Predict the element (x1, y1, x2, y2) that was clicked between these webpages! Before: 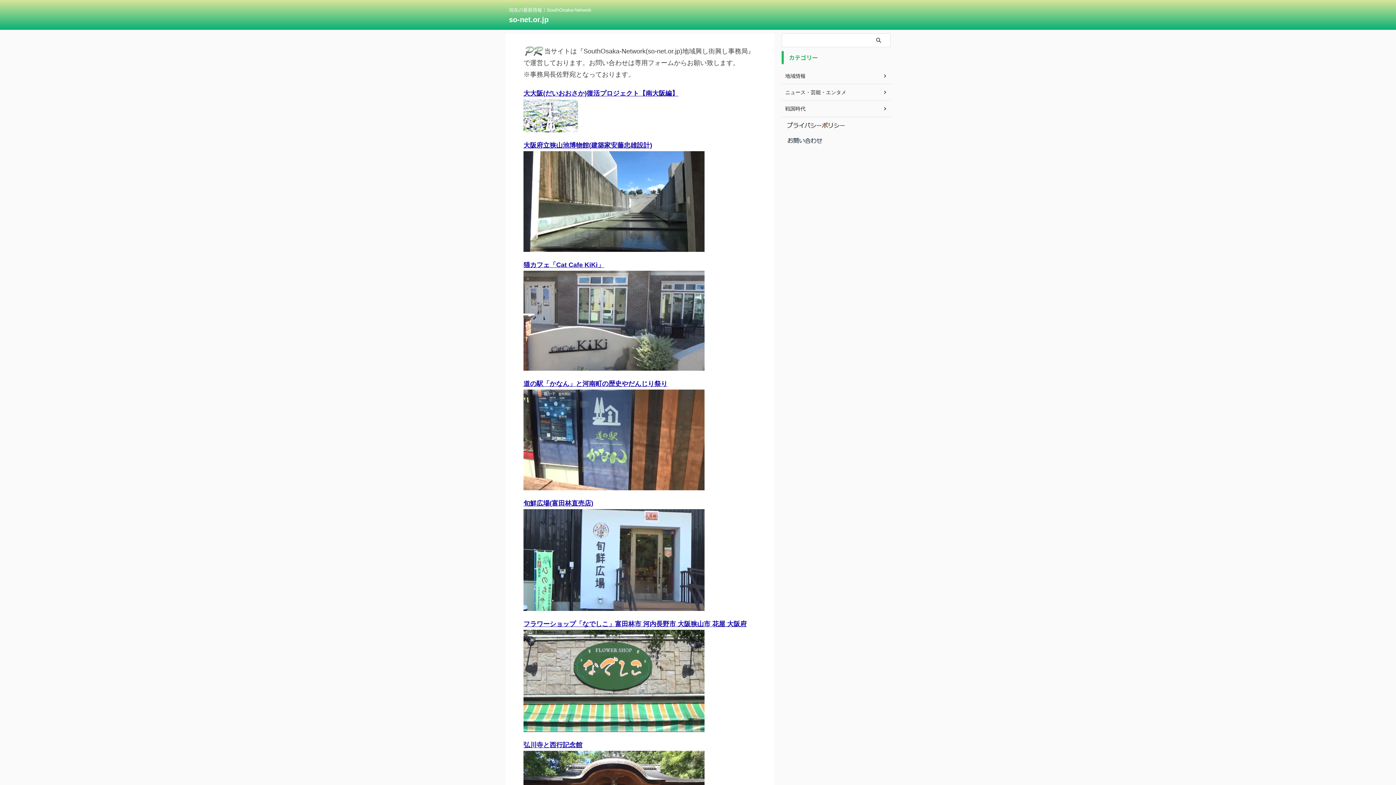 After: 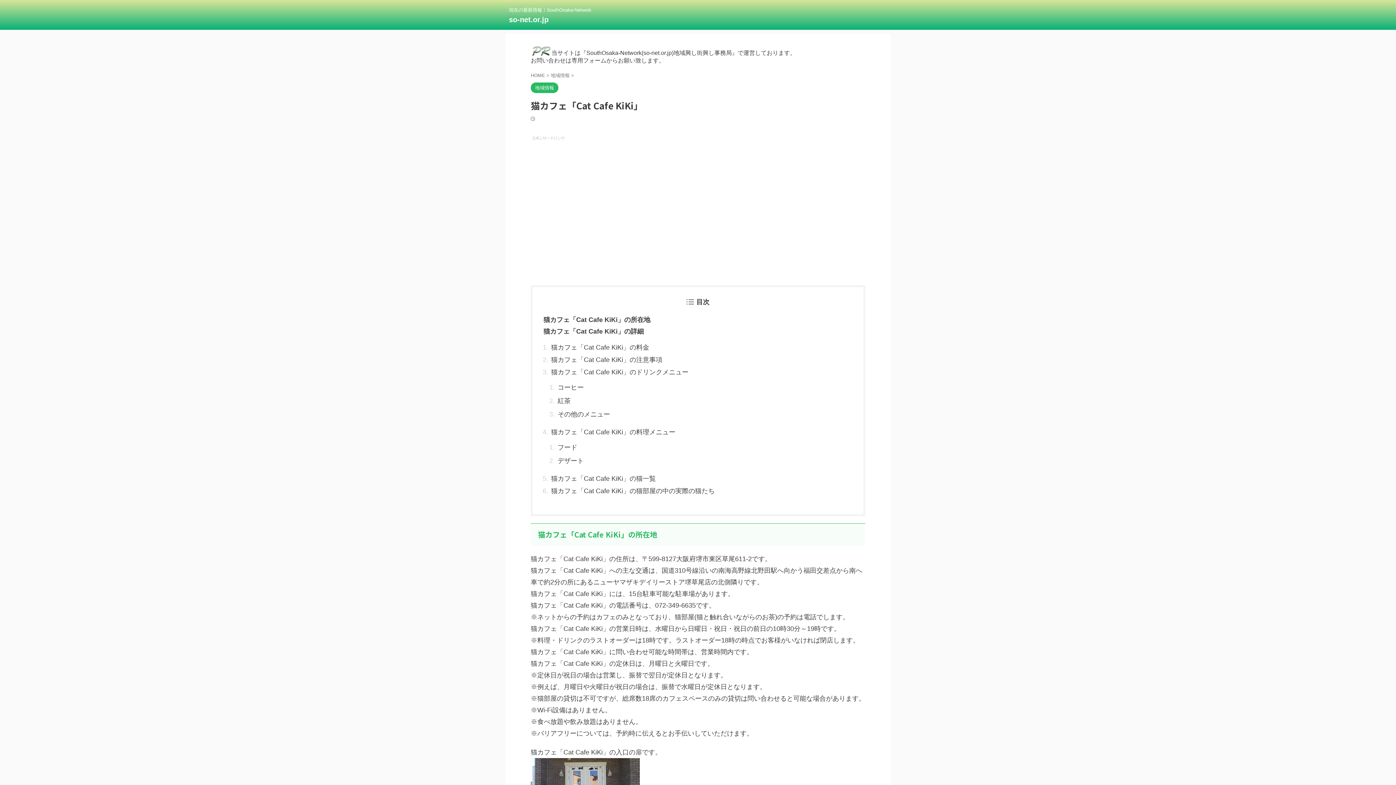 Action: bbox: (523, 261, 604, 268) label: 猫カフェ「Cat Cafe KiKi」